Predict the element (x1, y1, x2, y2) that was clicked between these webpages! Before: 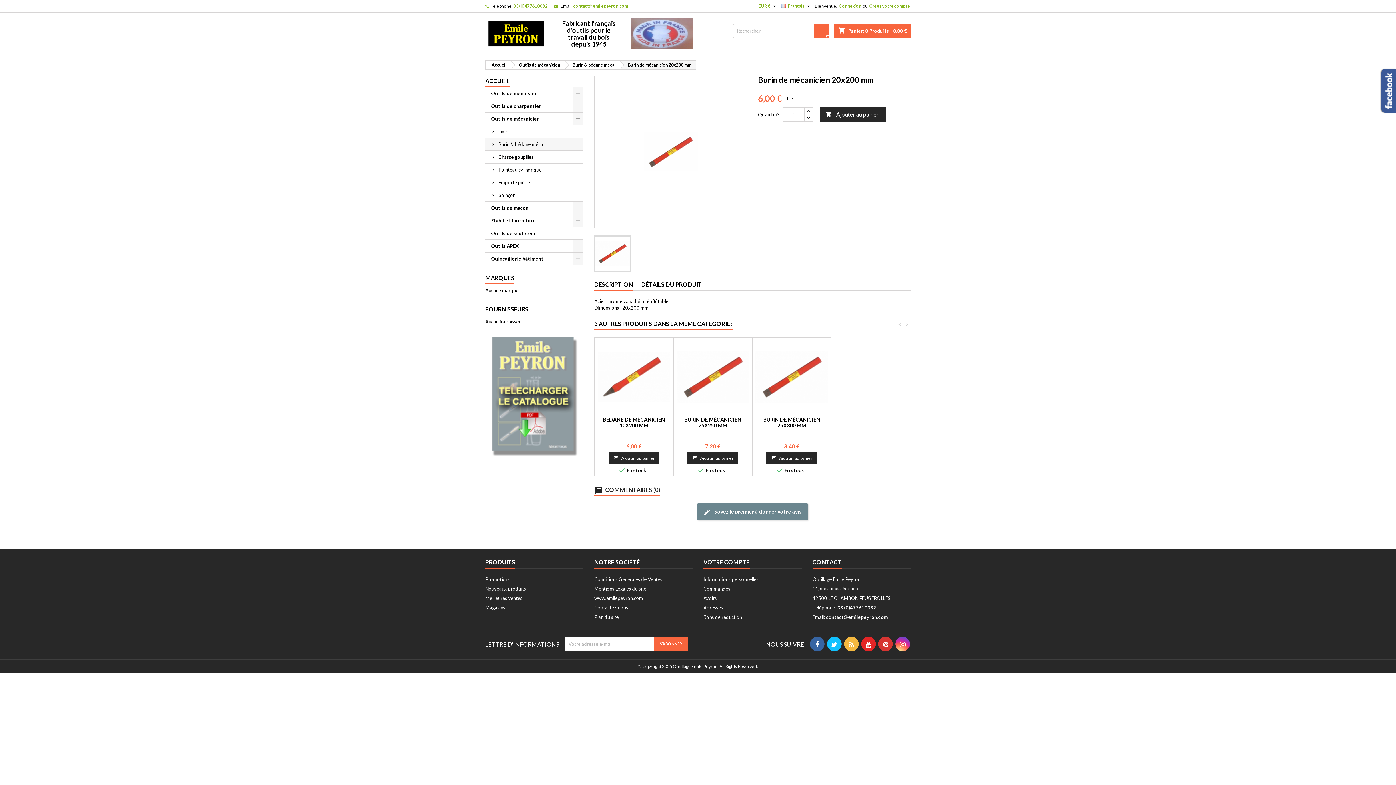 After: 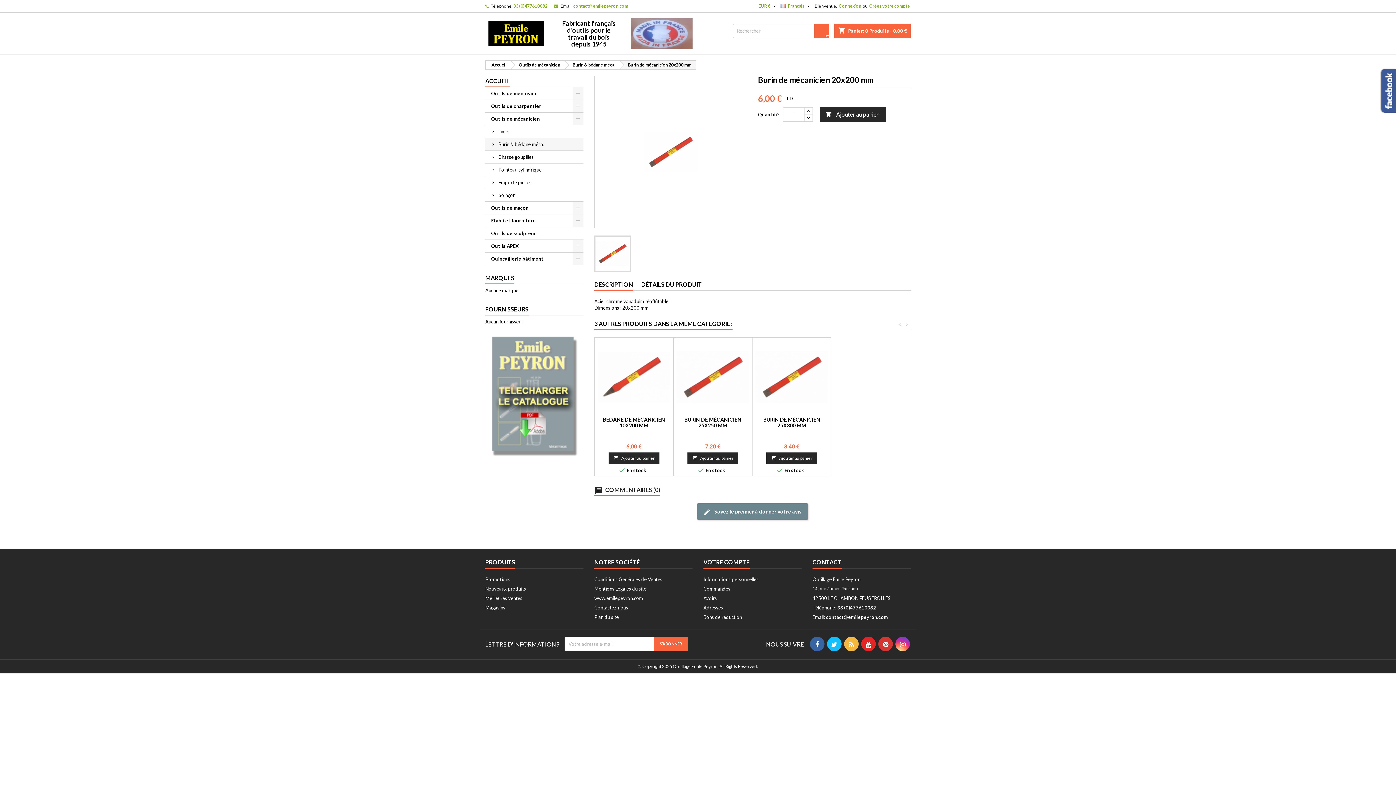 Action: bbox: (895, 637, 910, 651)